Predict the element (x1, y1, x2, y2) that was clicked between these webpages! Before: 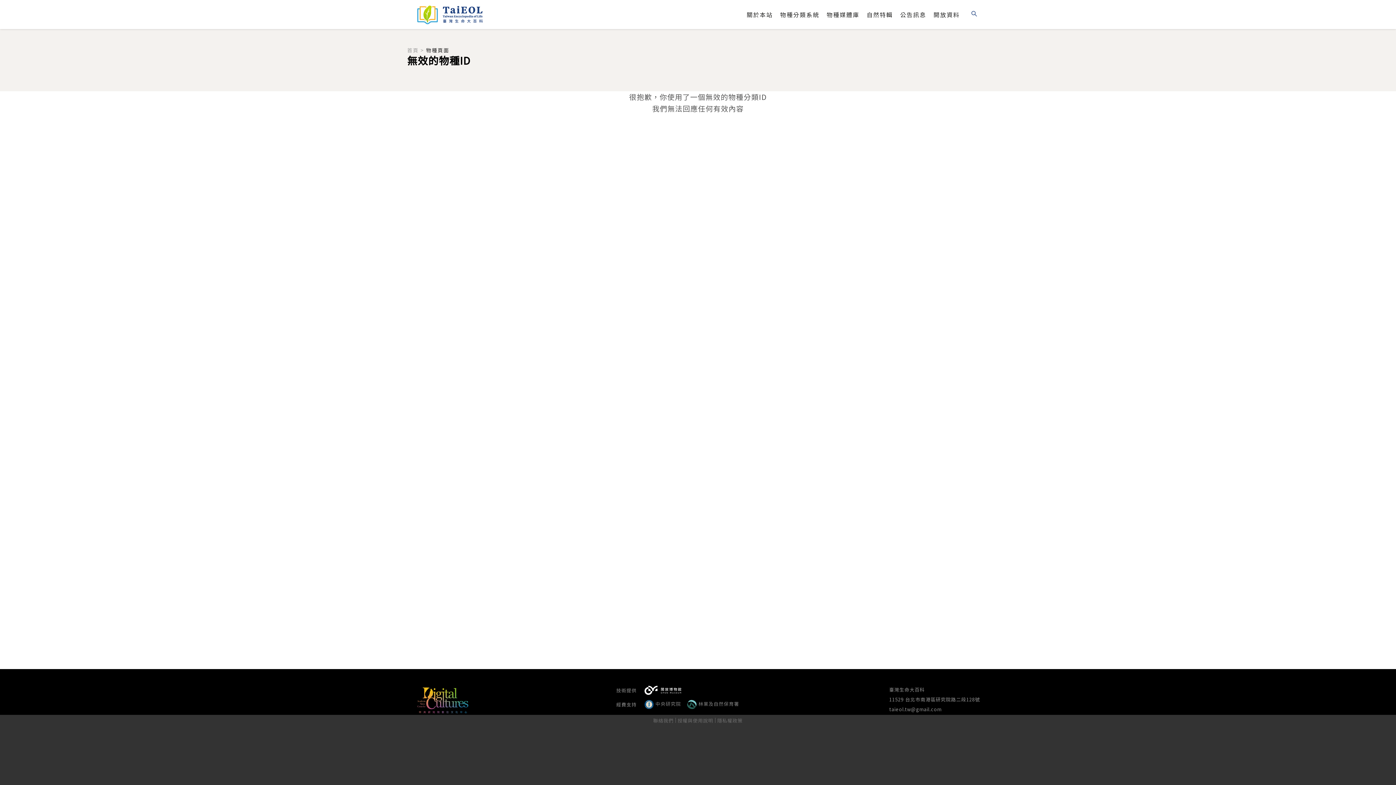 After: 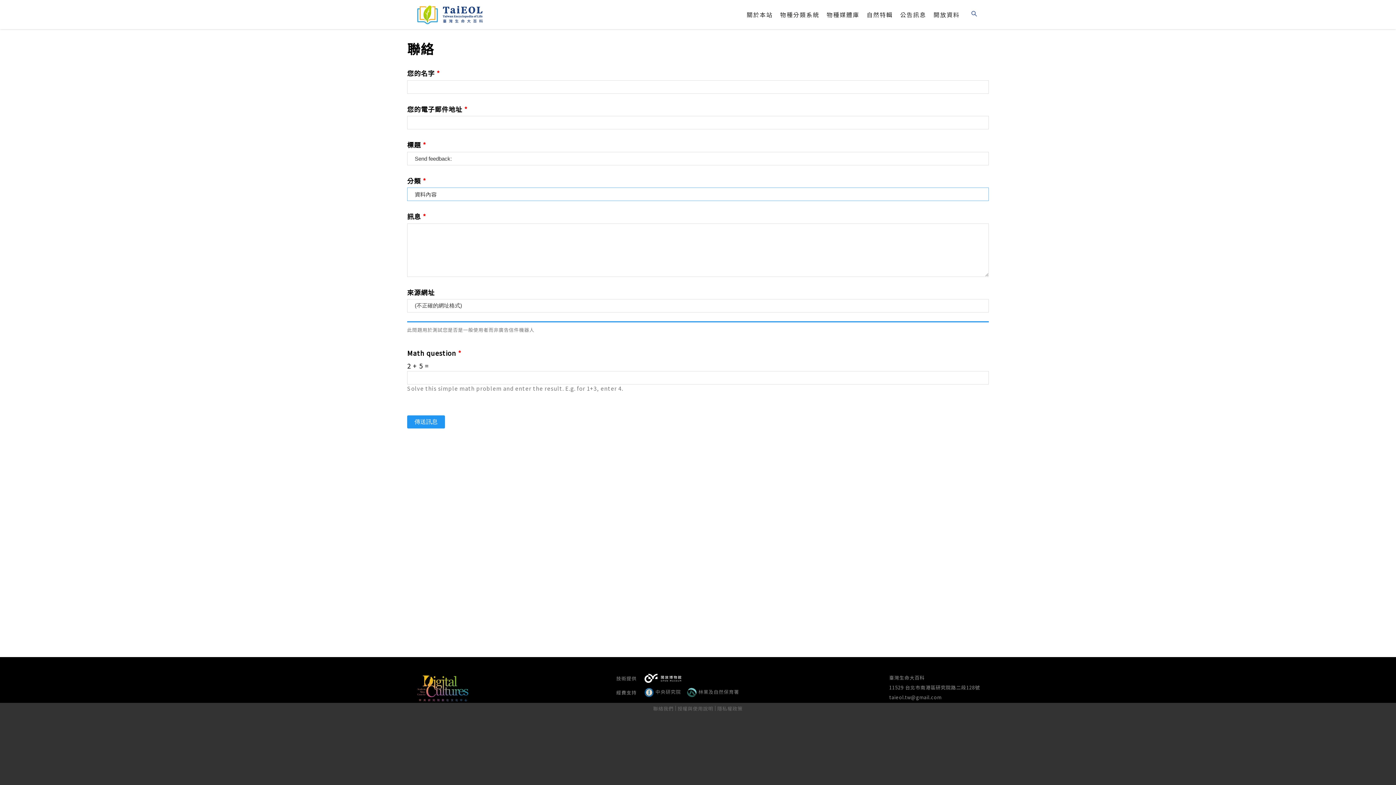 Action: label: 聯絡我們 bbox: (653, 717, 673, 724)